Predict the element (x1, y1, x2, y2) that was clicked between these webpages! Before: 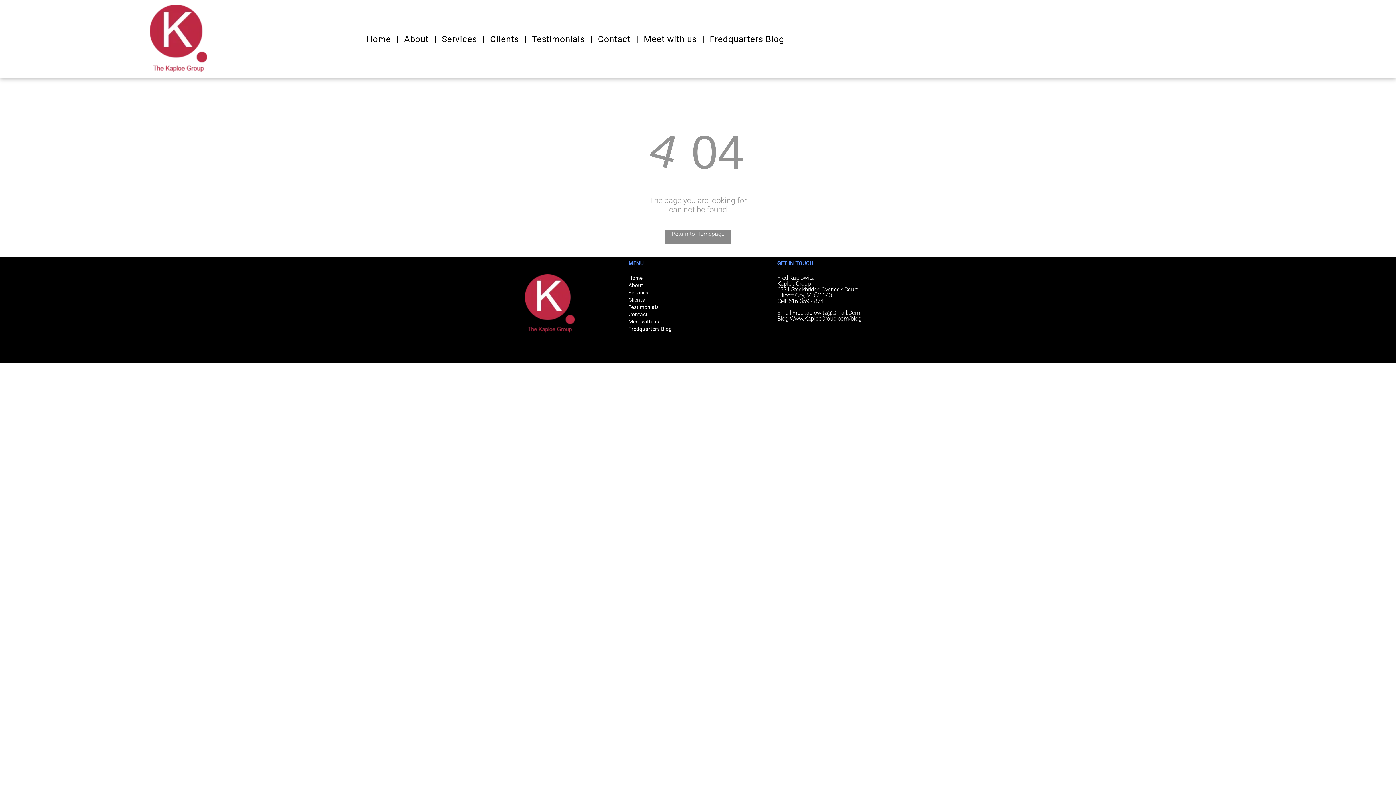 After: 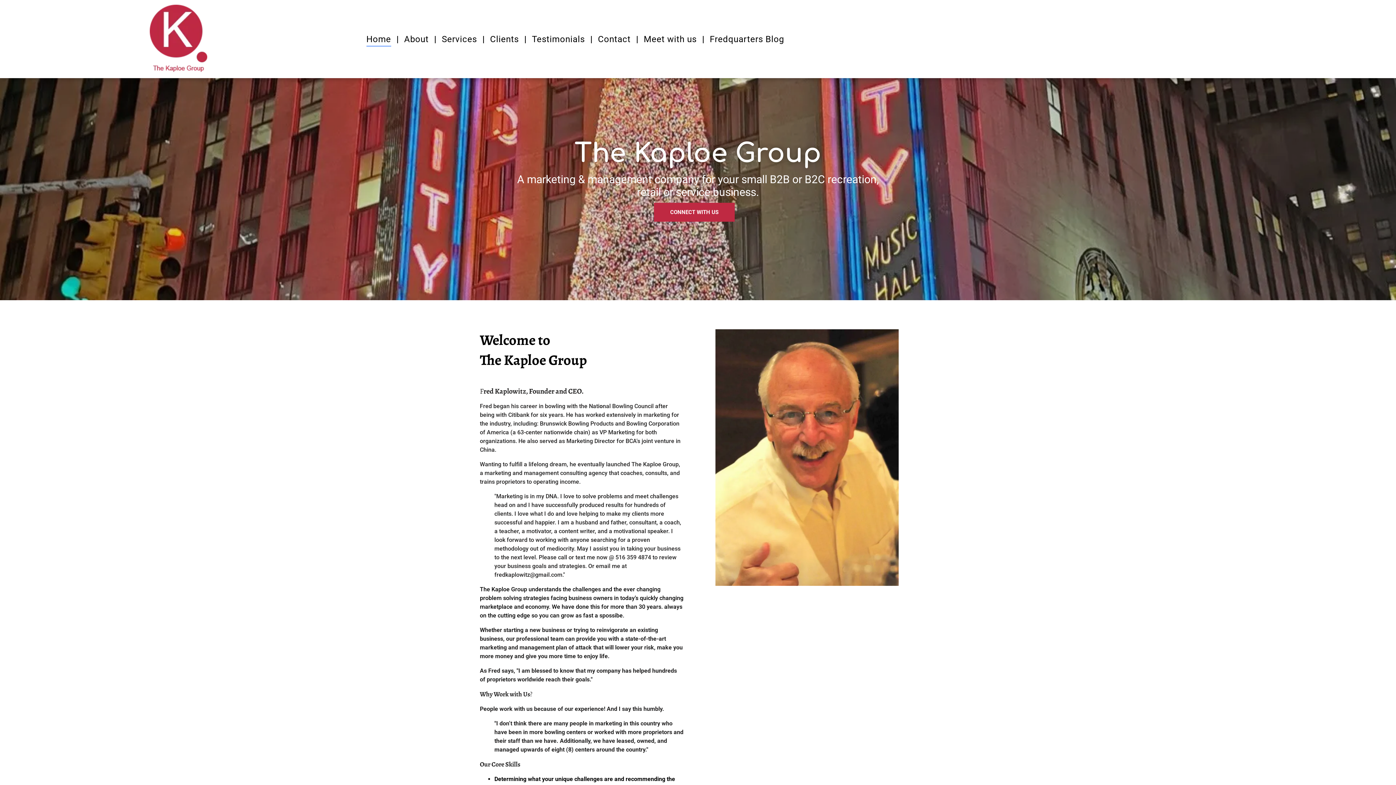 Action: bbox: (149, 4, 207, 11)